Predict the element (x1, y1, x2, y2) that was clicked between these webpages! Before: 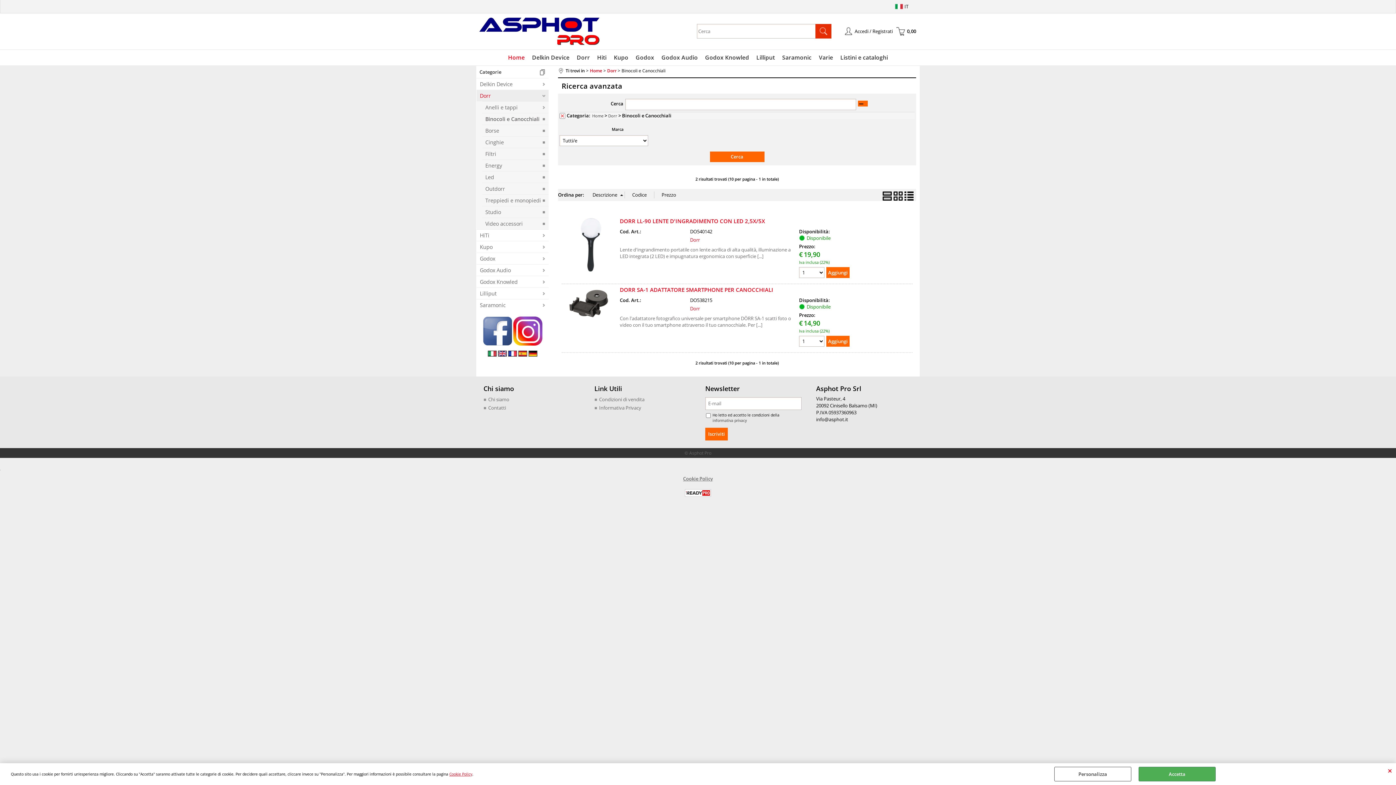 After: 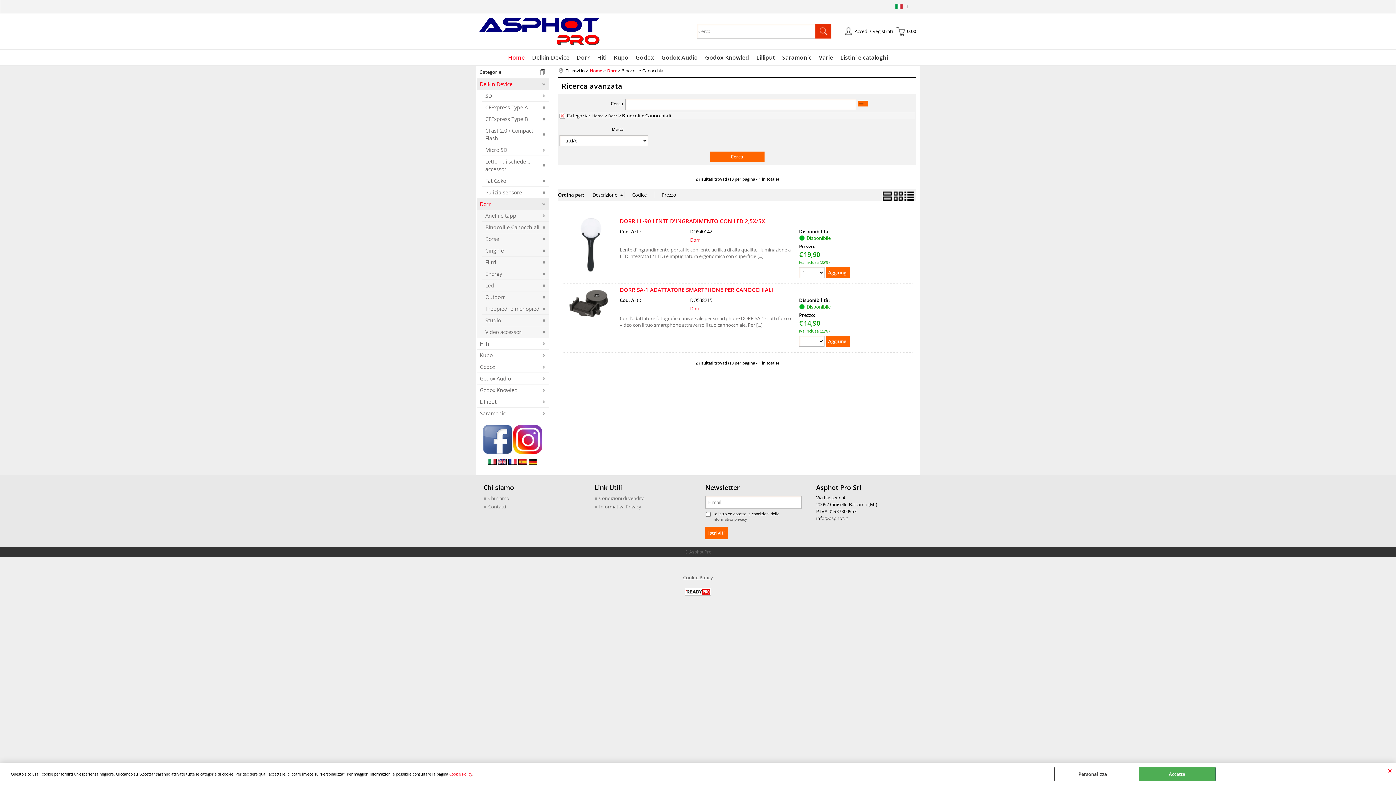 Action: label: Delkin Device bbox: (476, 78, 548, 89)